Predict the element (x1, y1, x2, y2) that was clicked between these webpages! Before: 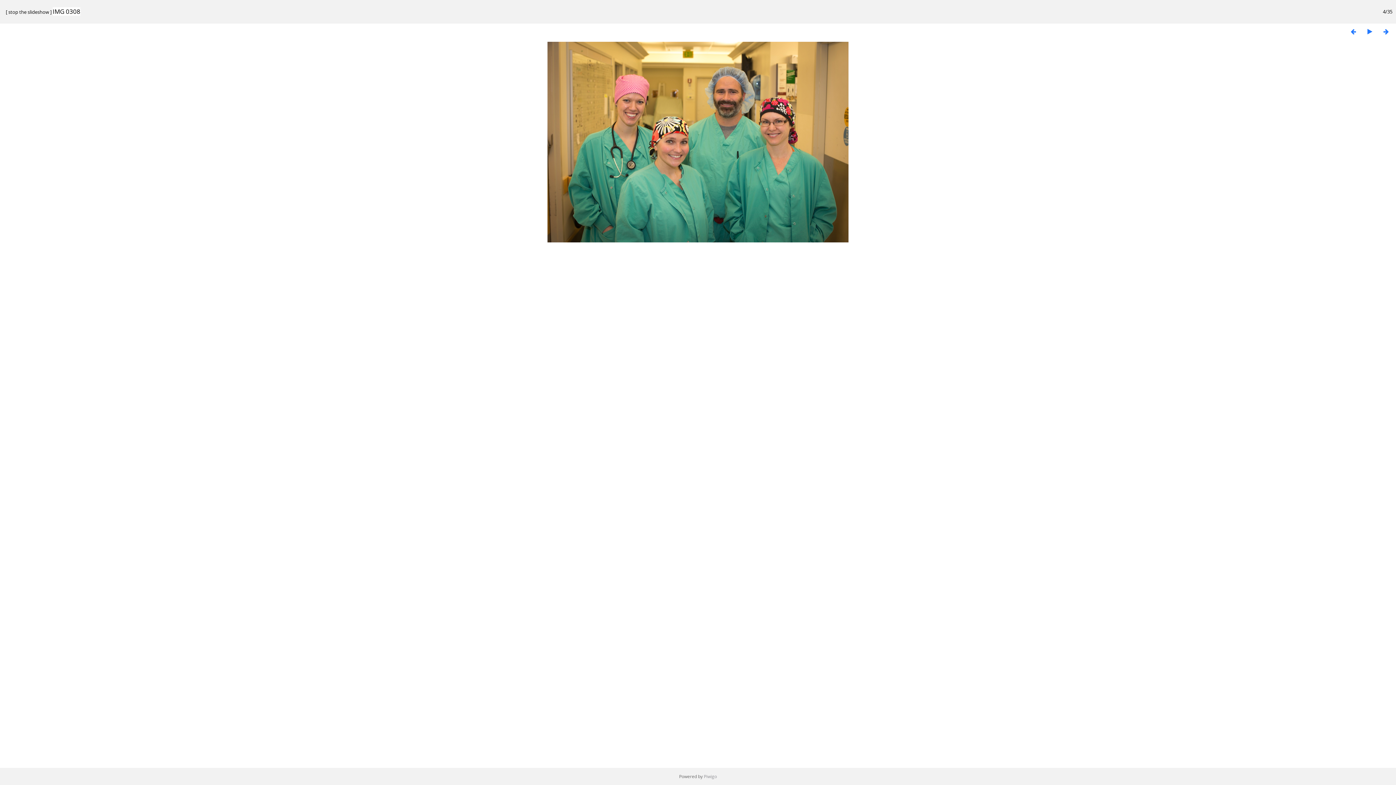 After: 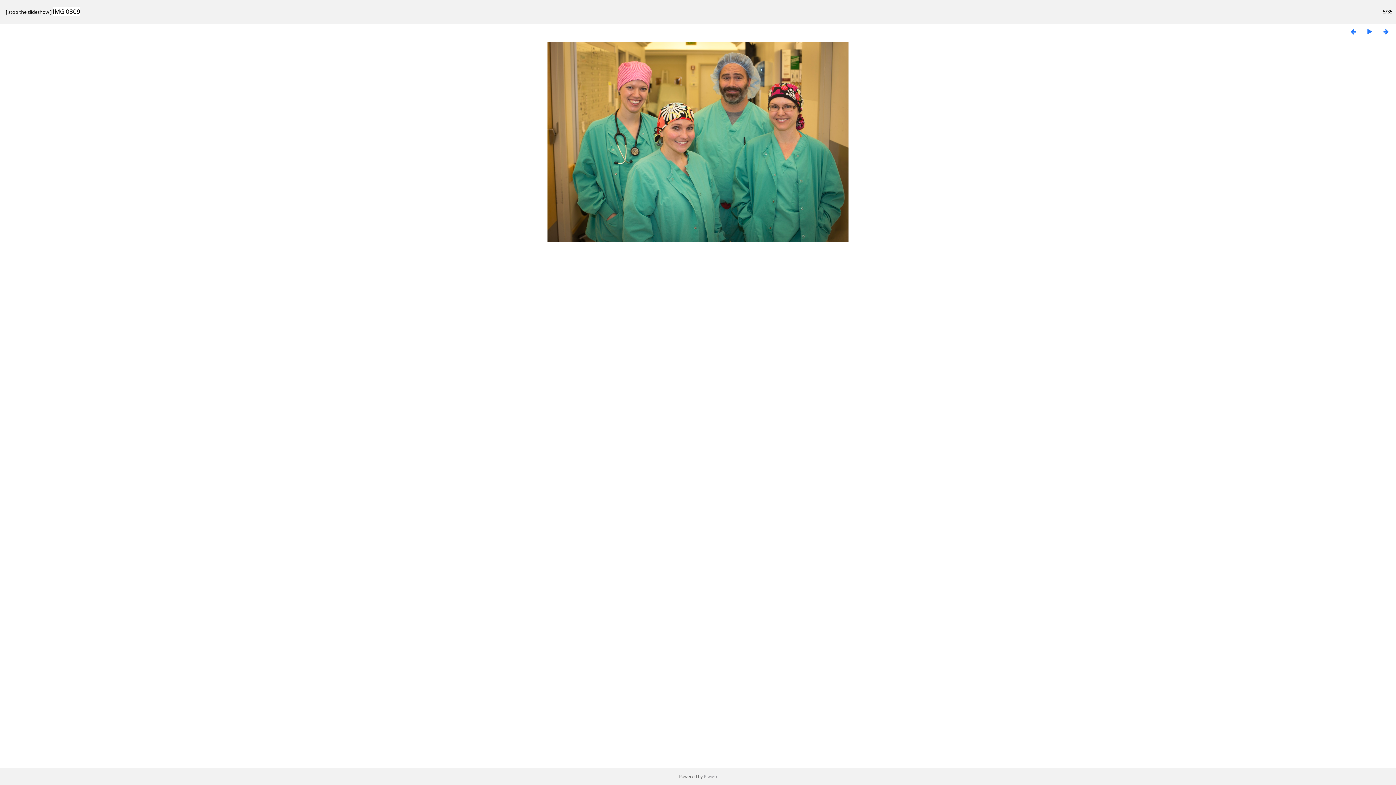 Action: bbox: (1378, 27, 1394, 35)